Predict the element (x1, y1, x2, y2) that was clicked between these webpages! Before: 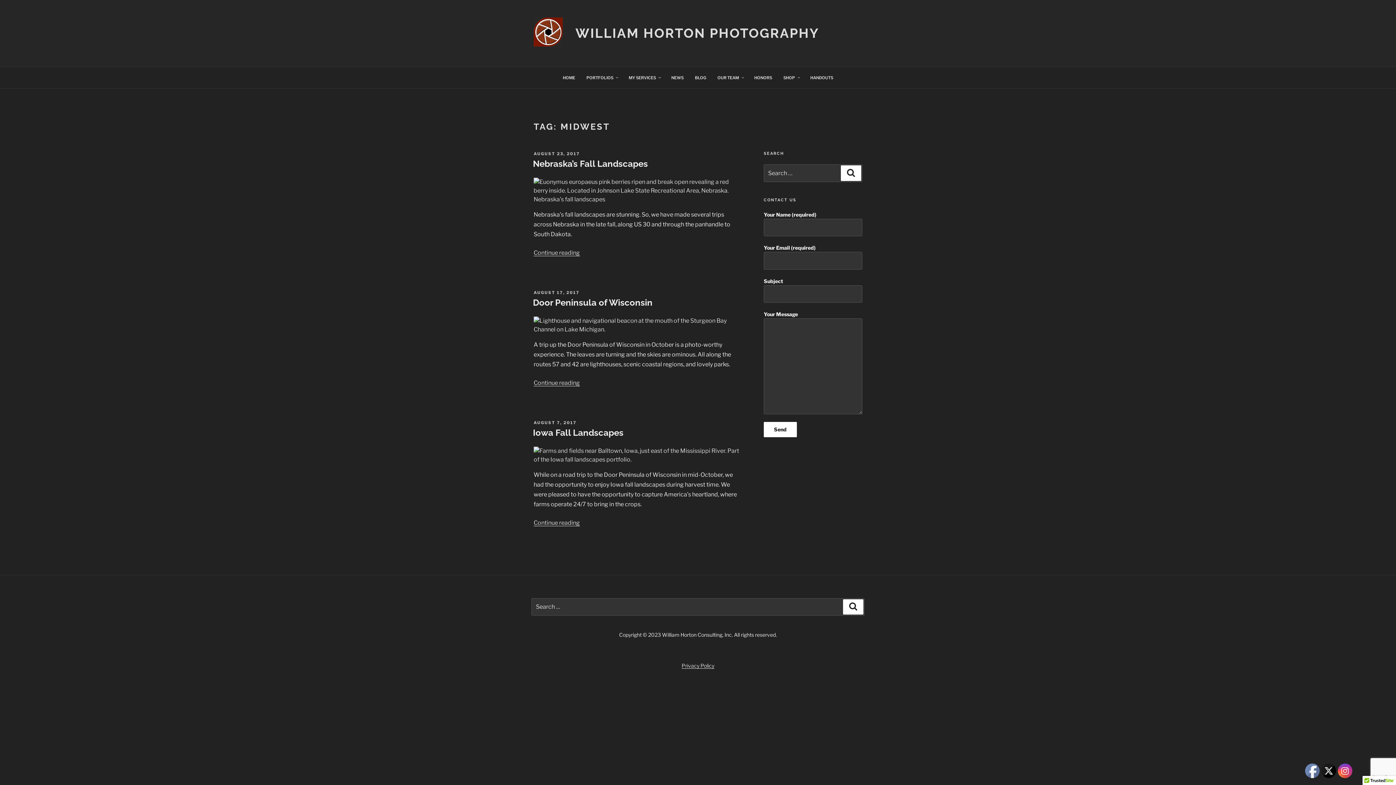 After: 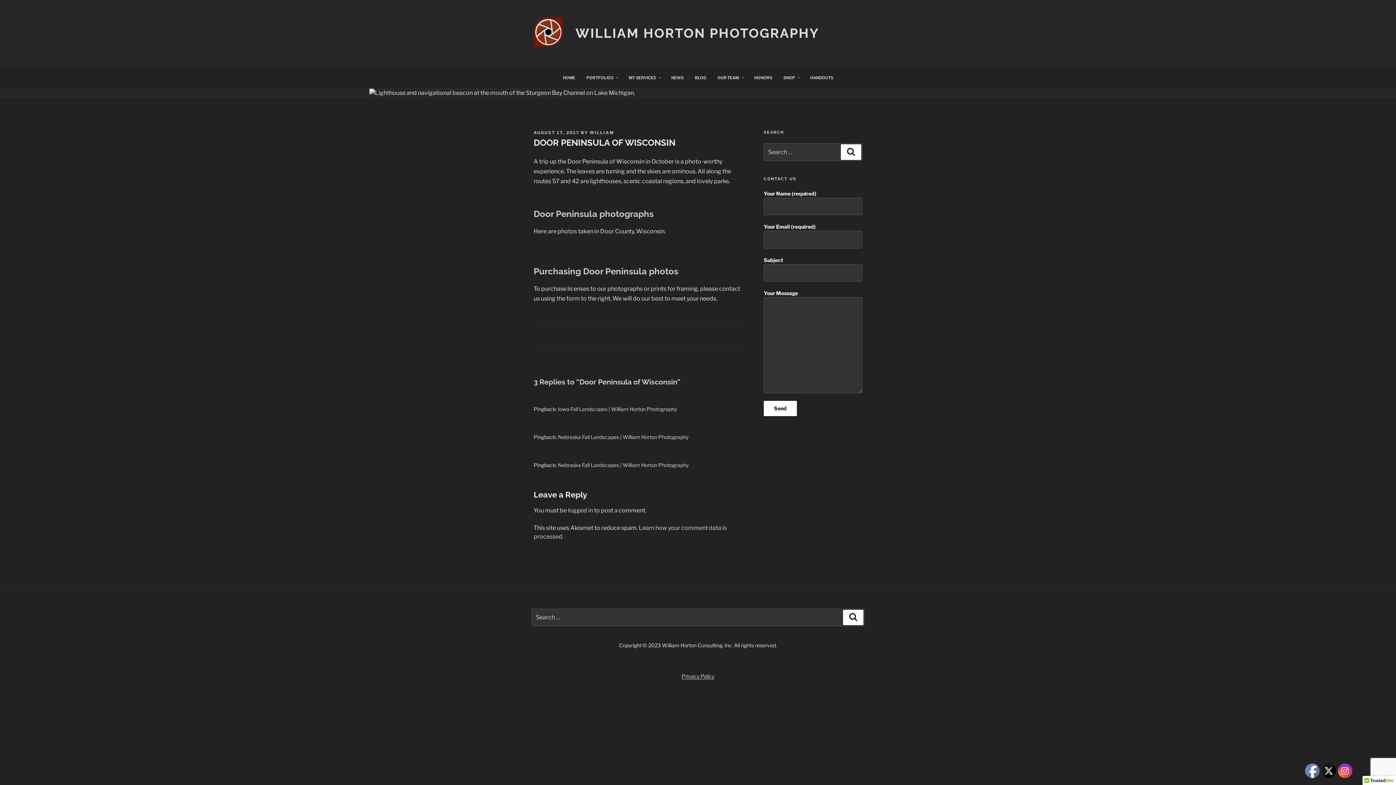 Action: label: Continue reading
“Door Peninsula of Wisconsin” bbox: (533, 379, 580, 386)